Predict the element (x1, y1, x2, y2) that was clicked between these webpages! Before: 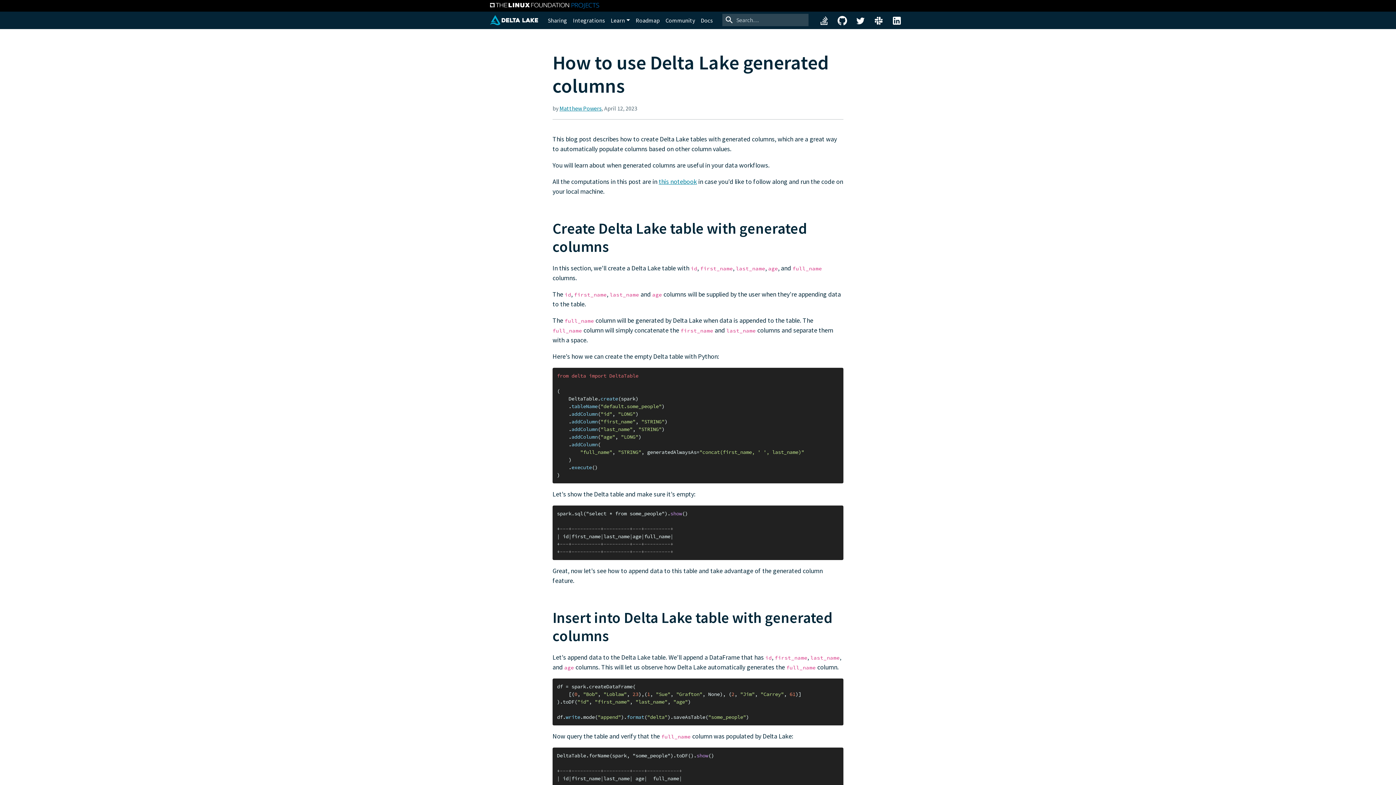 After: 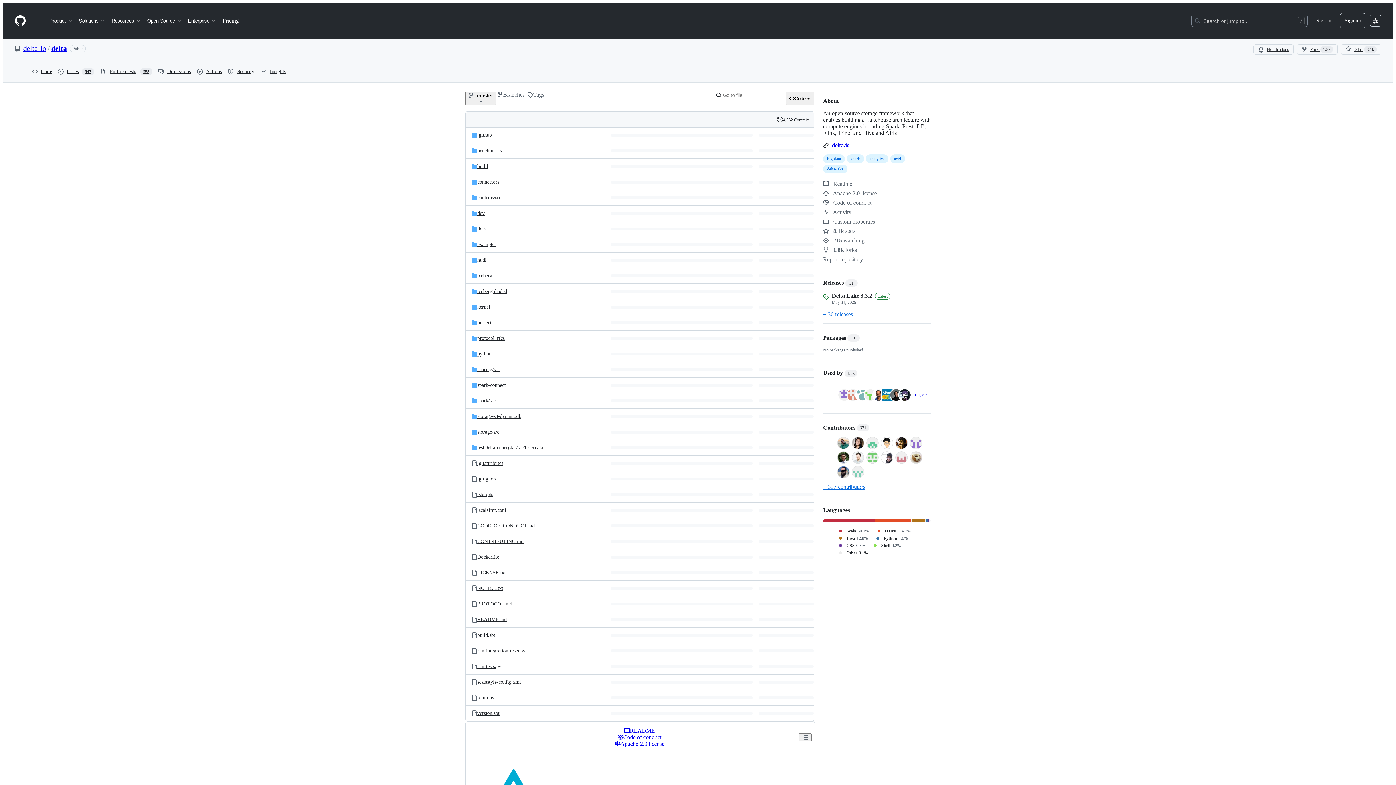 Action: bbox: (837, 15, 847, 25)